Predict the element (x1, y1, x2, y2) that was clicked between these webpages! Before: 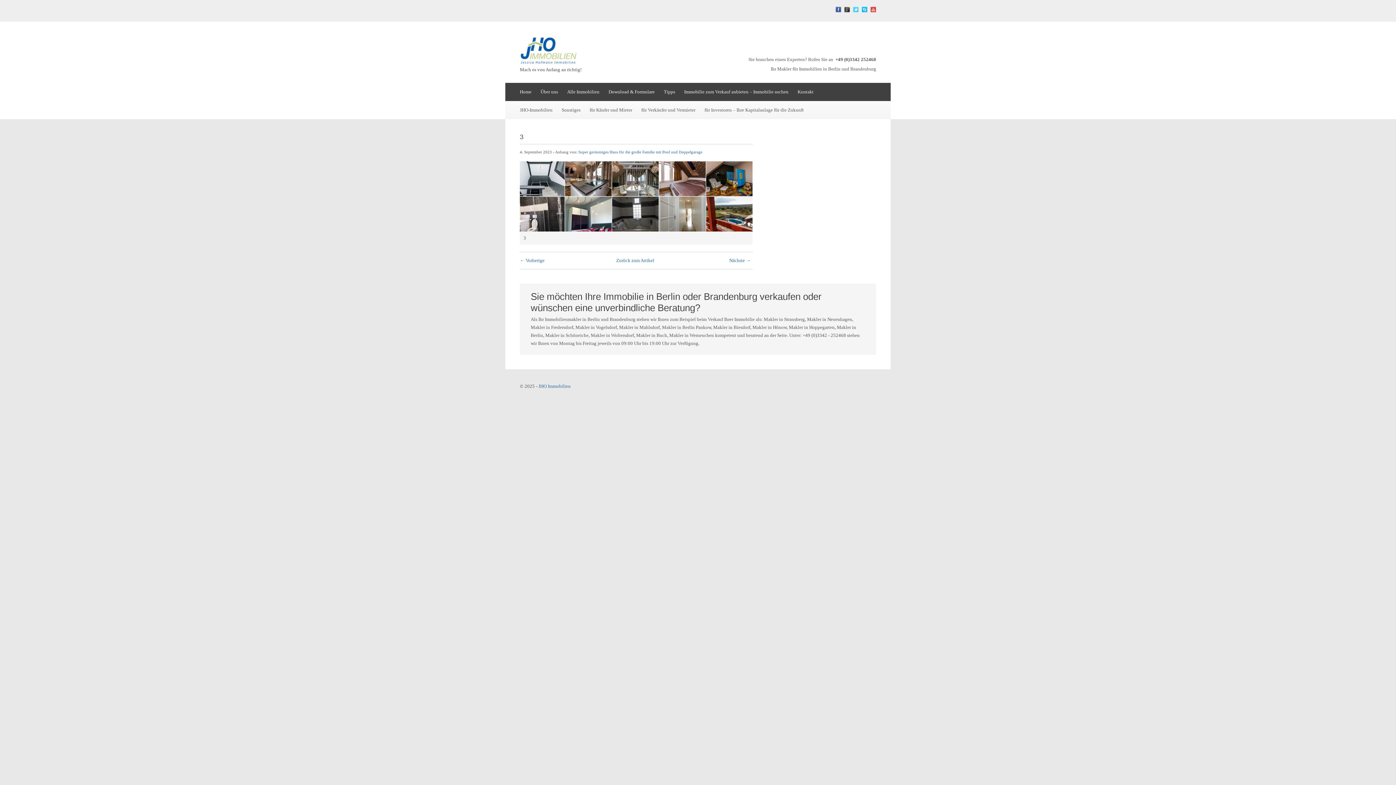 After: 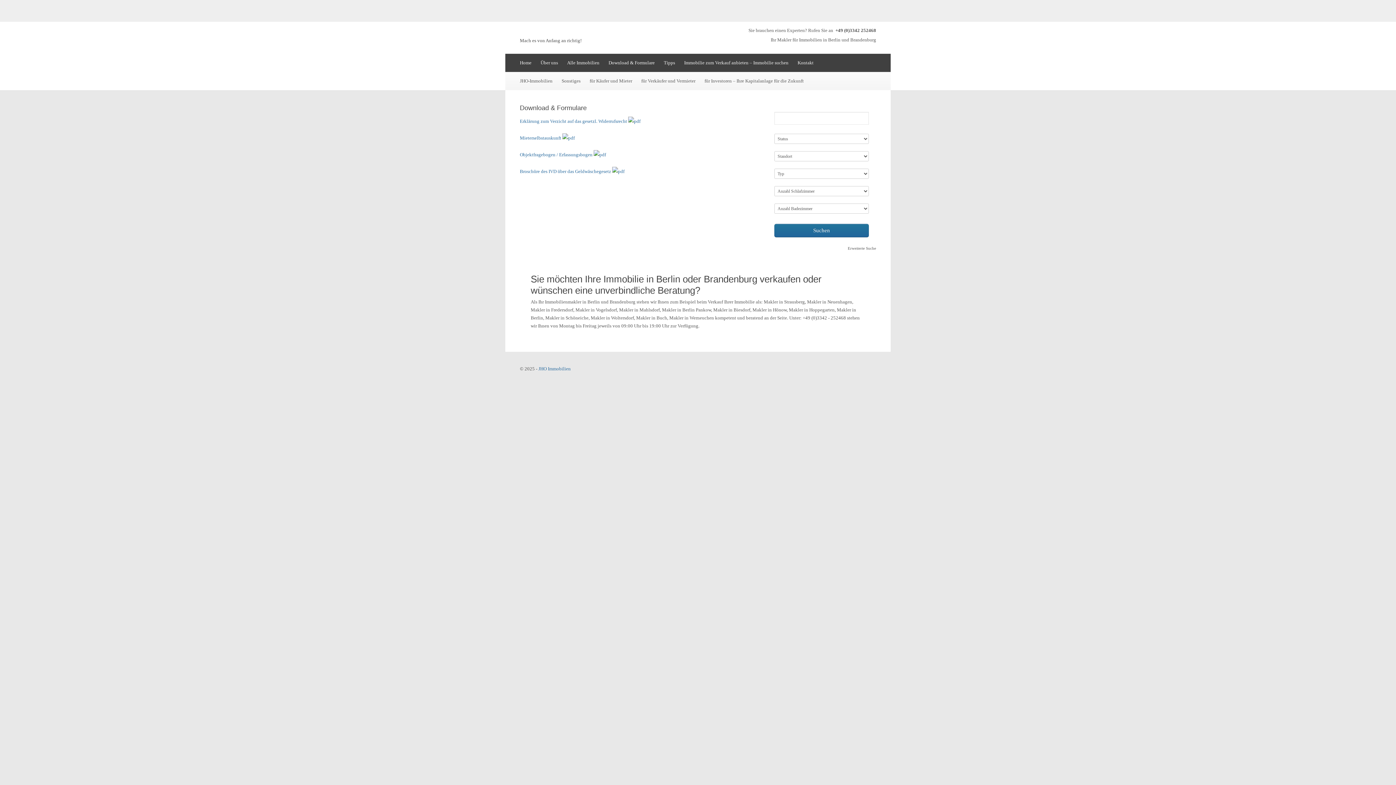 Action: label: Download & Formulare bbox: (608, 82, 654, 101)